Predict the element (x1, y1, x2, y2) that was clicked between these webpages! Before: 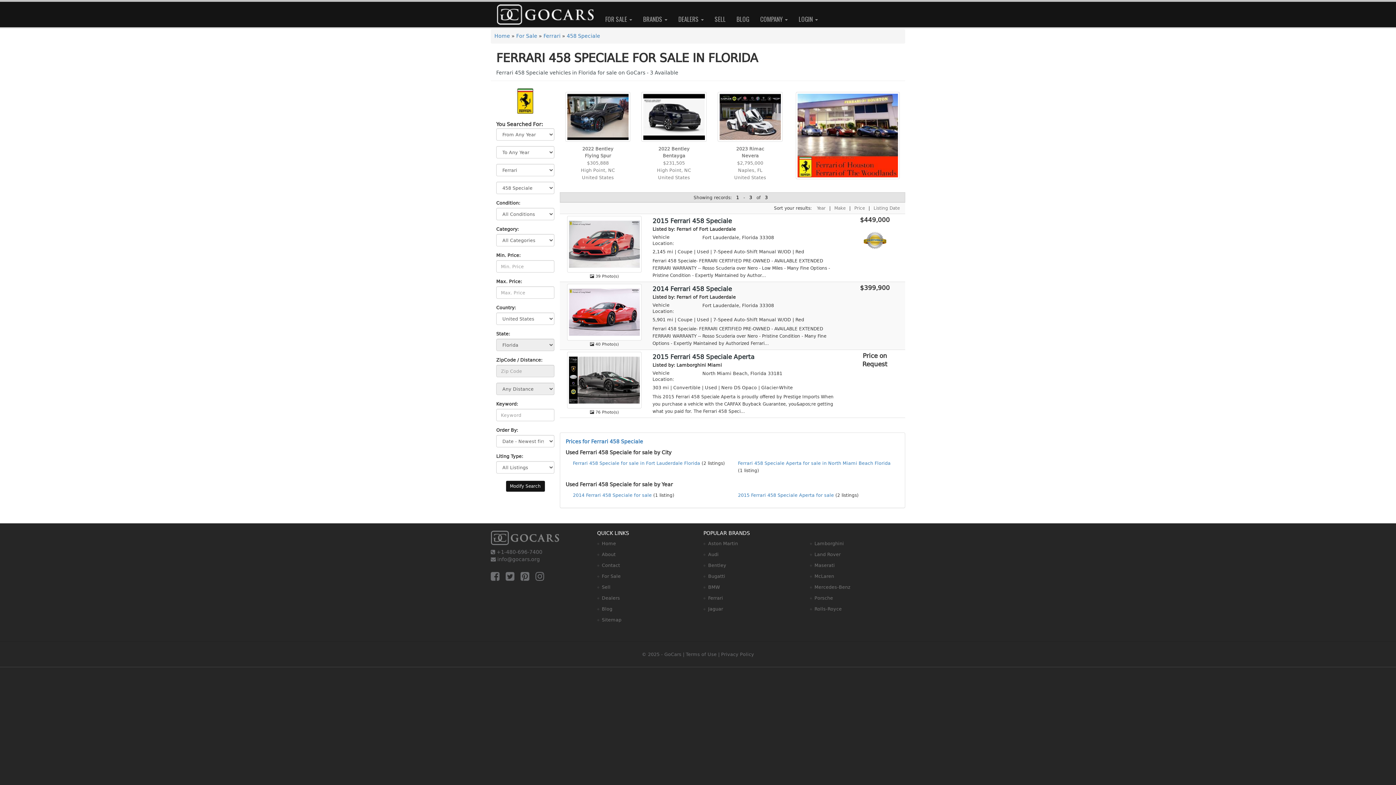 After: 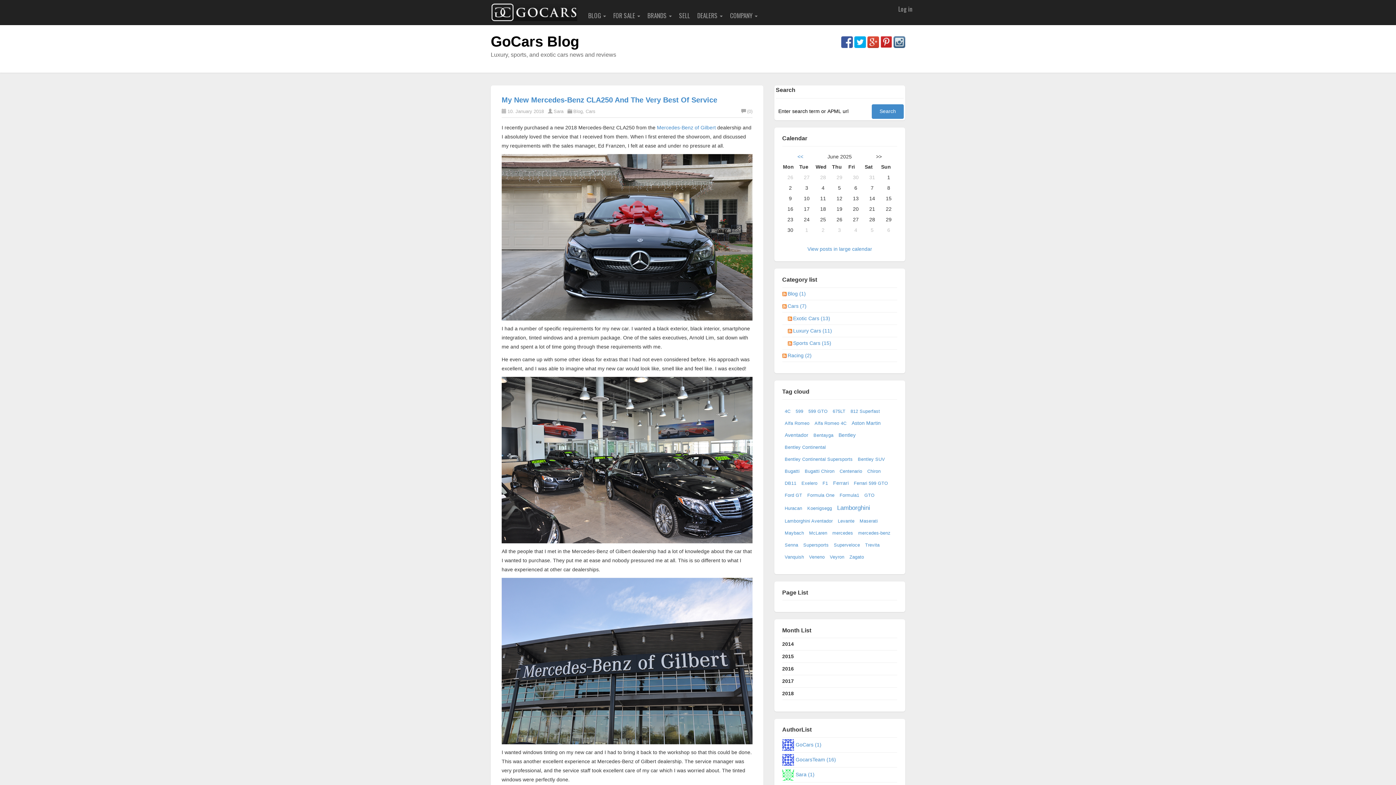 Action: bbox: (602, 606, 612, 612) label: Blog